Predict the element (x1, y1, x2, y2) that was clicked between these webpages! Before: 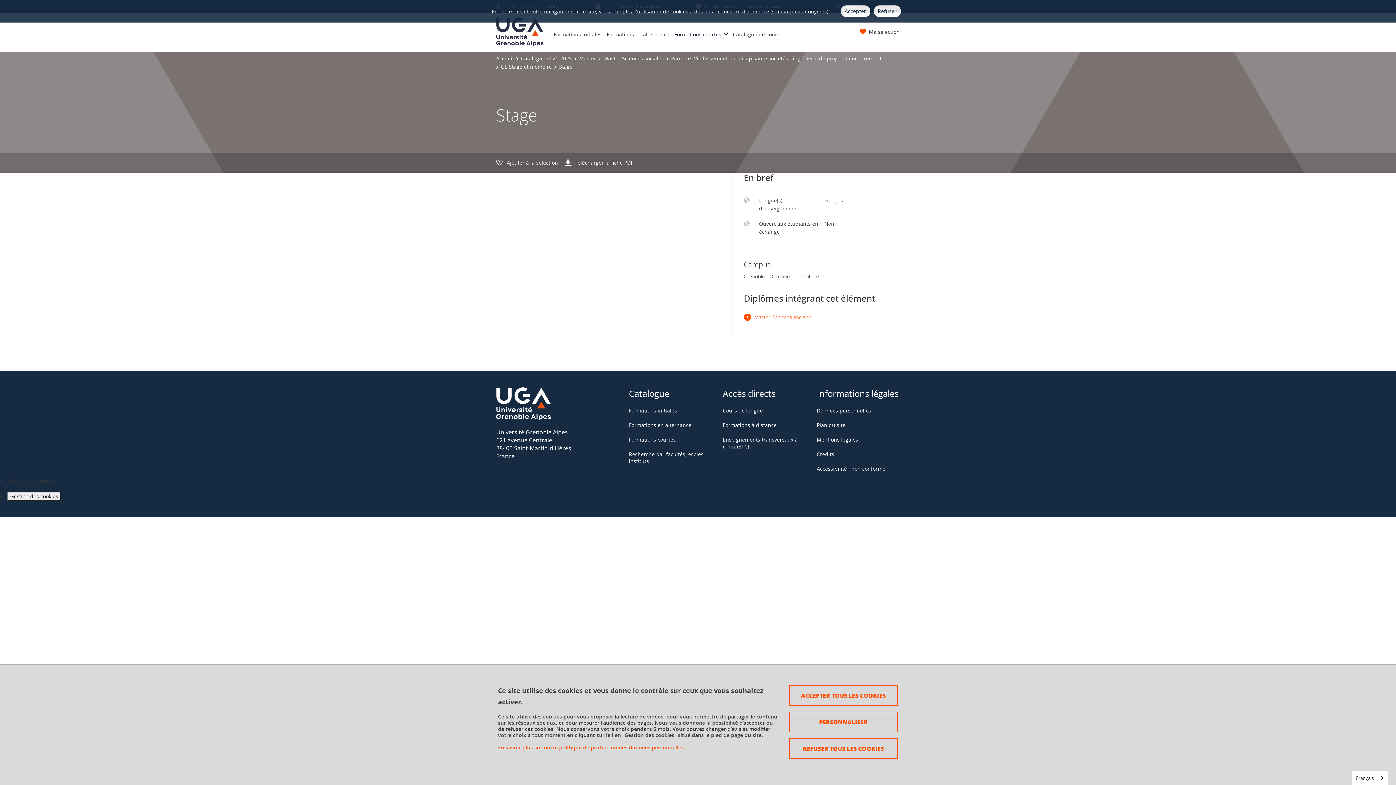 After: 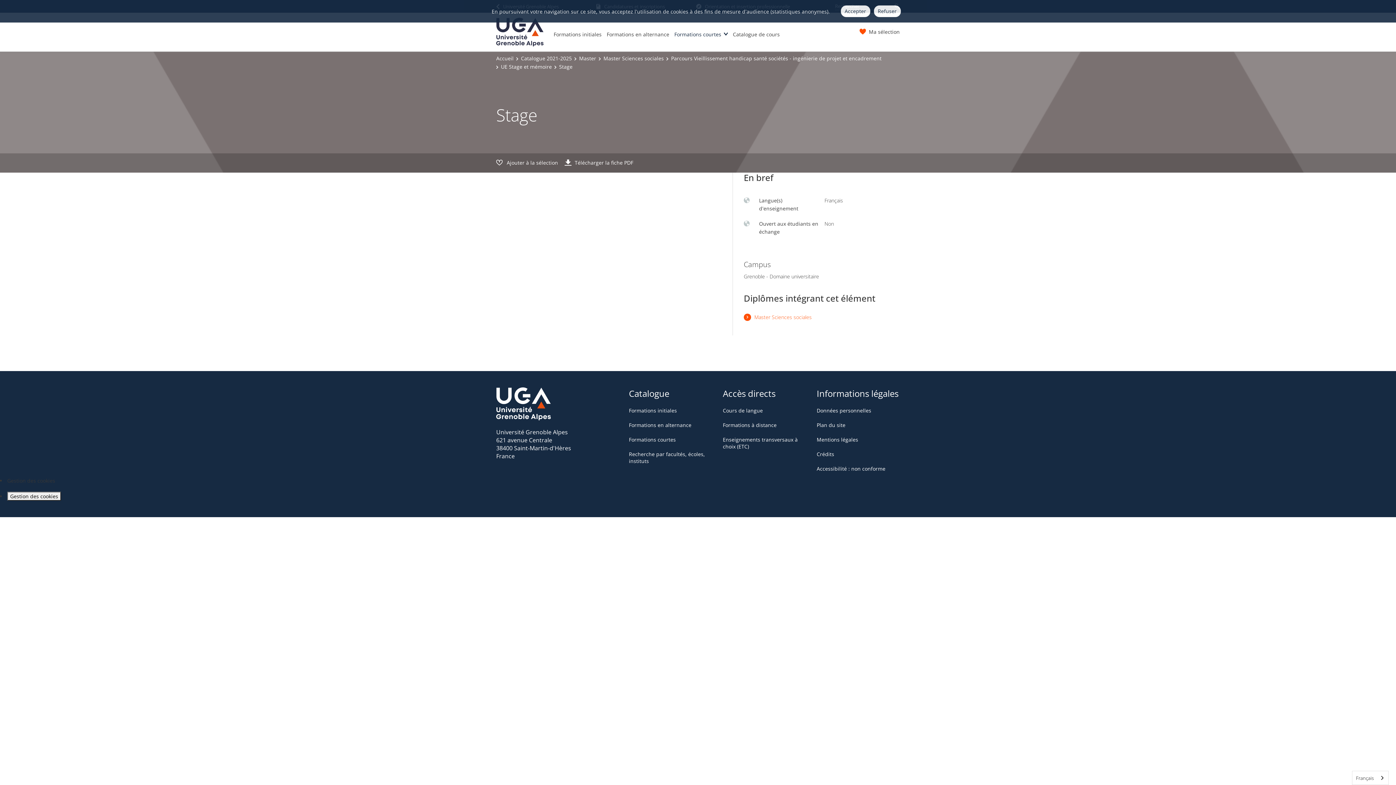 Action: label: Cookies : Accepter tous les cookies bbox: (789, 685, 898, 706)